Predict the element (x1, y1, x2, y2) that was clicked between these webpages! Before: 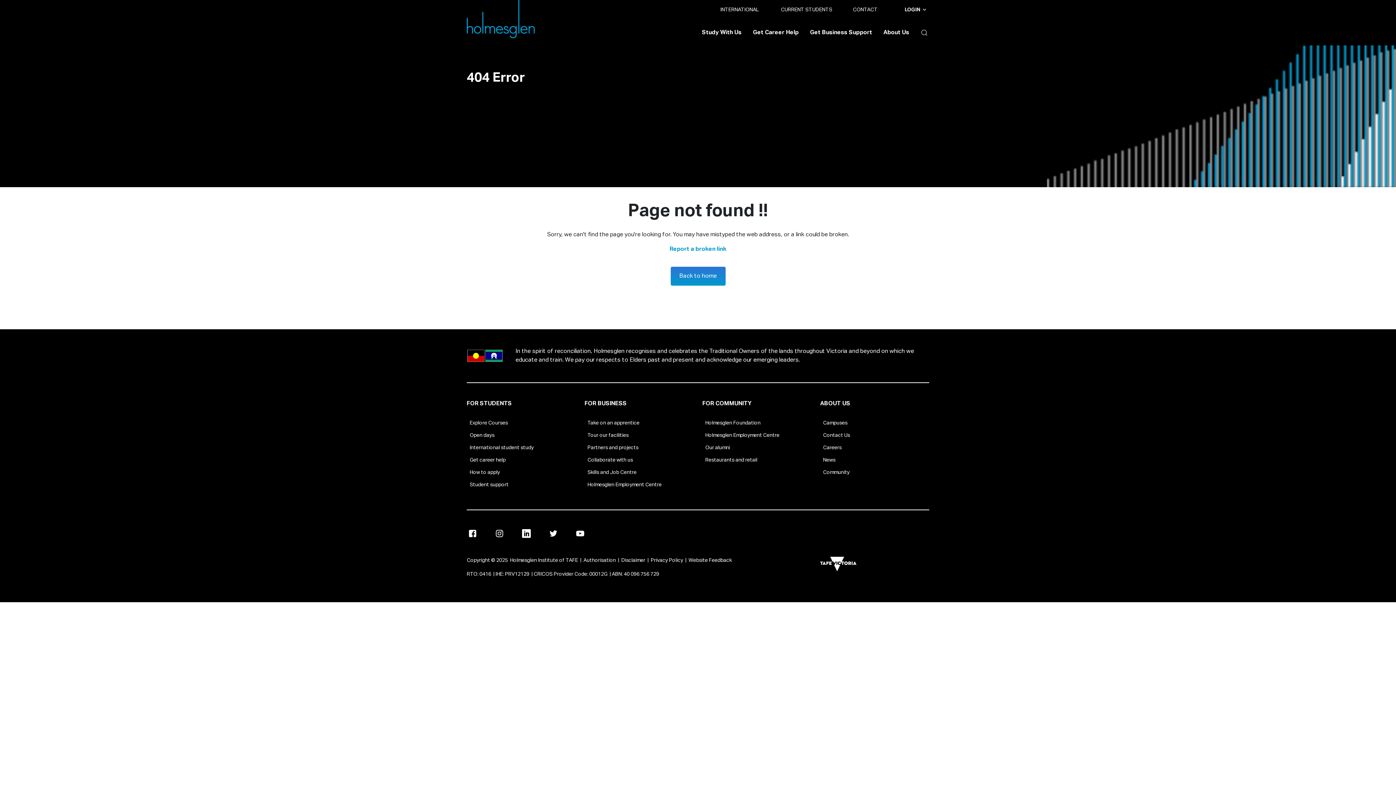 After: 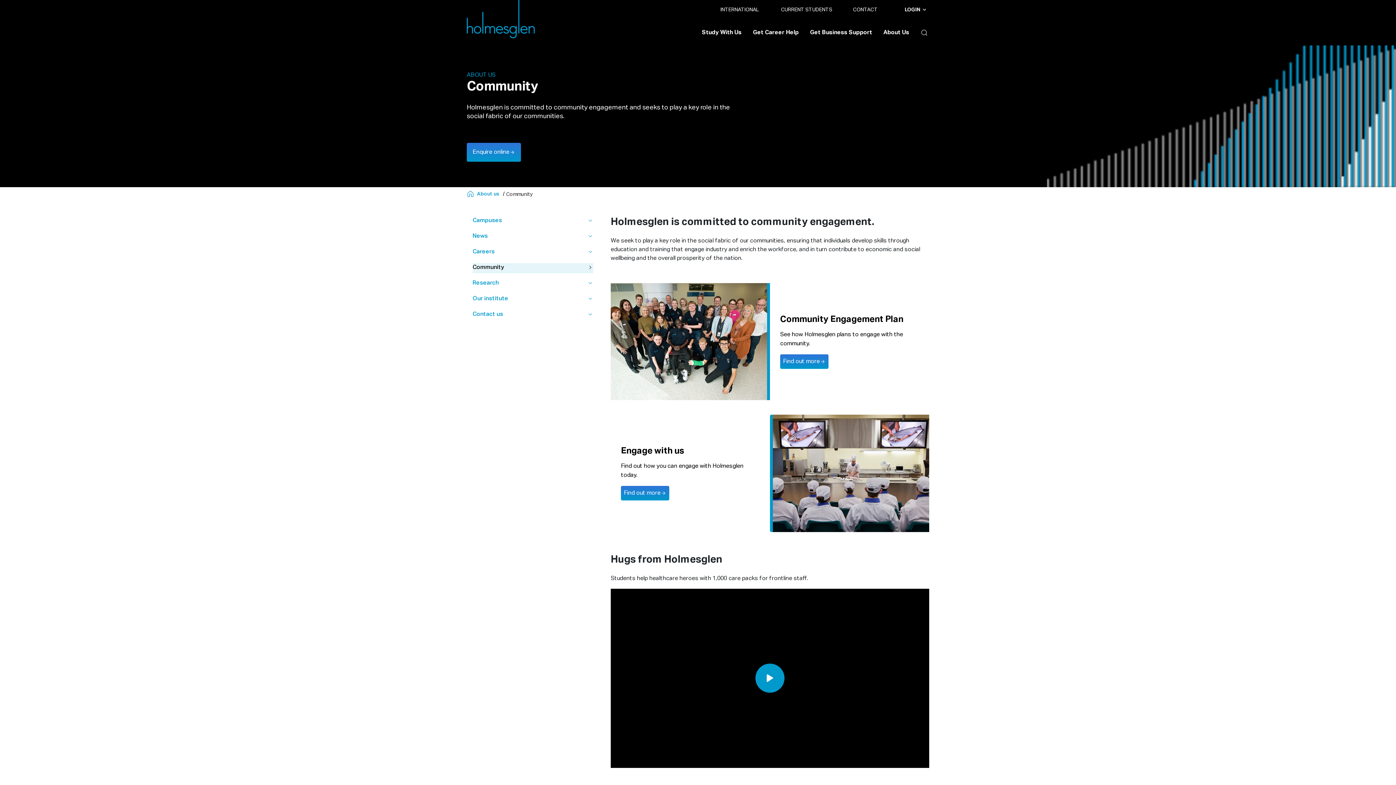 Action: bbox: (823, 469, 849, 476) label: Community